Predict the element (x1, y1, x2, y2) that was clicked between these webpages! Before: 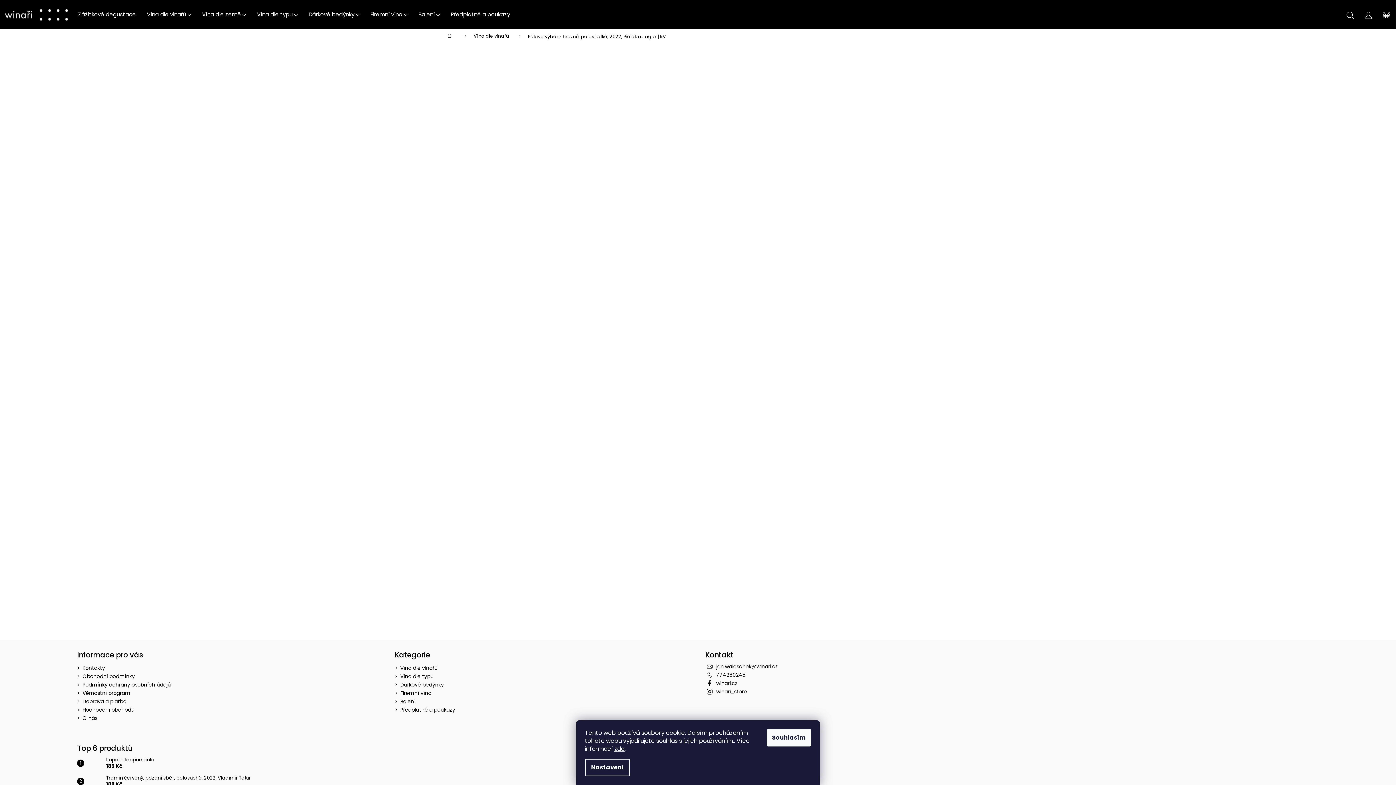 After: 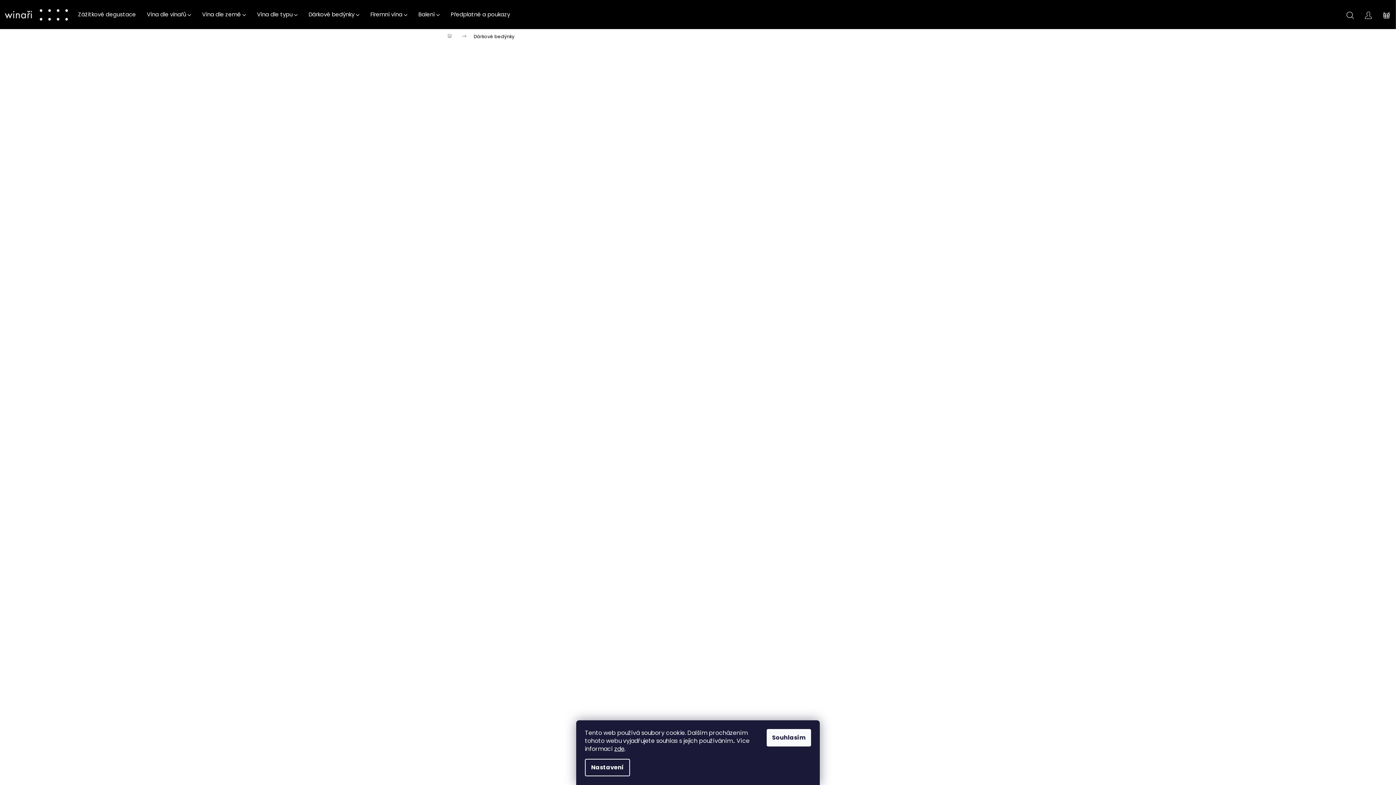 Action: bbox: (303, 0, 365, 29) label: Dárkové bedýnky